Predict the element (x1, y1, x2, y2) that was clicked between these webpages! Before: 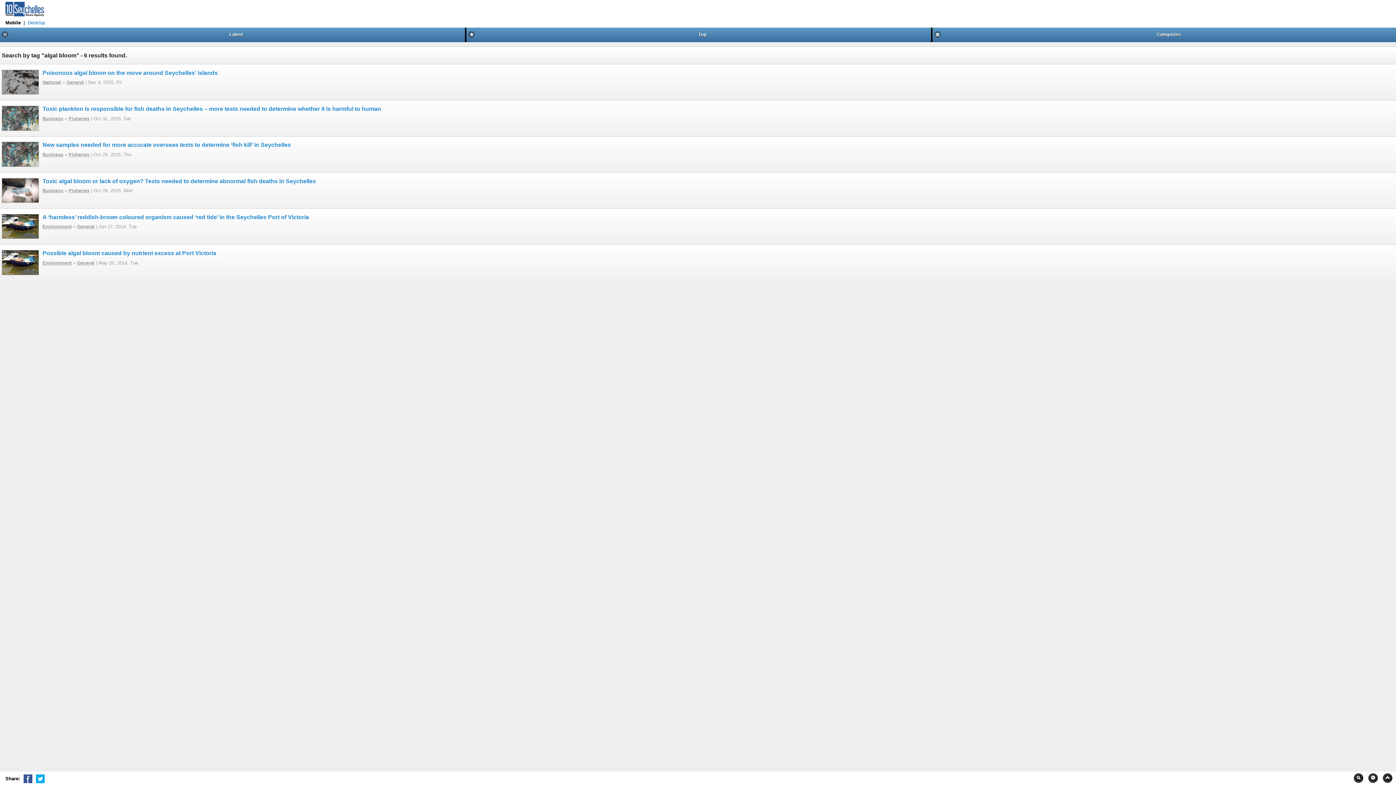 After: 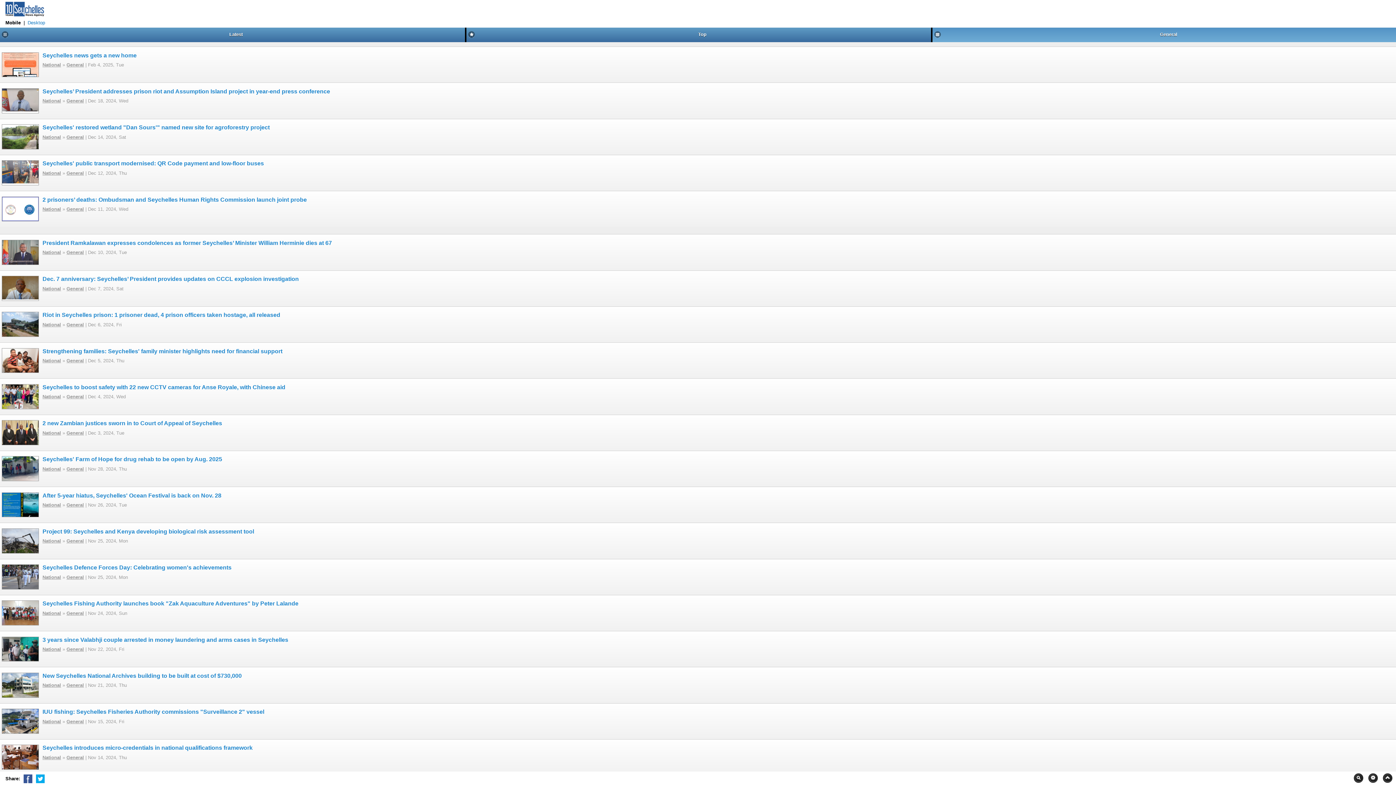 Action: bbox: (66, 79, 84, 85) label: General